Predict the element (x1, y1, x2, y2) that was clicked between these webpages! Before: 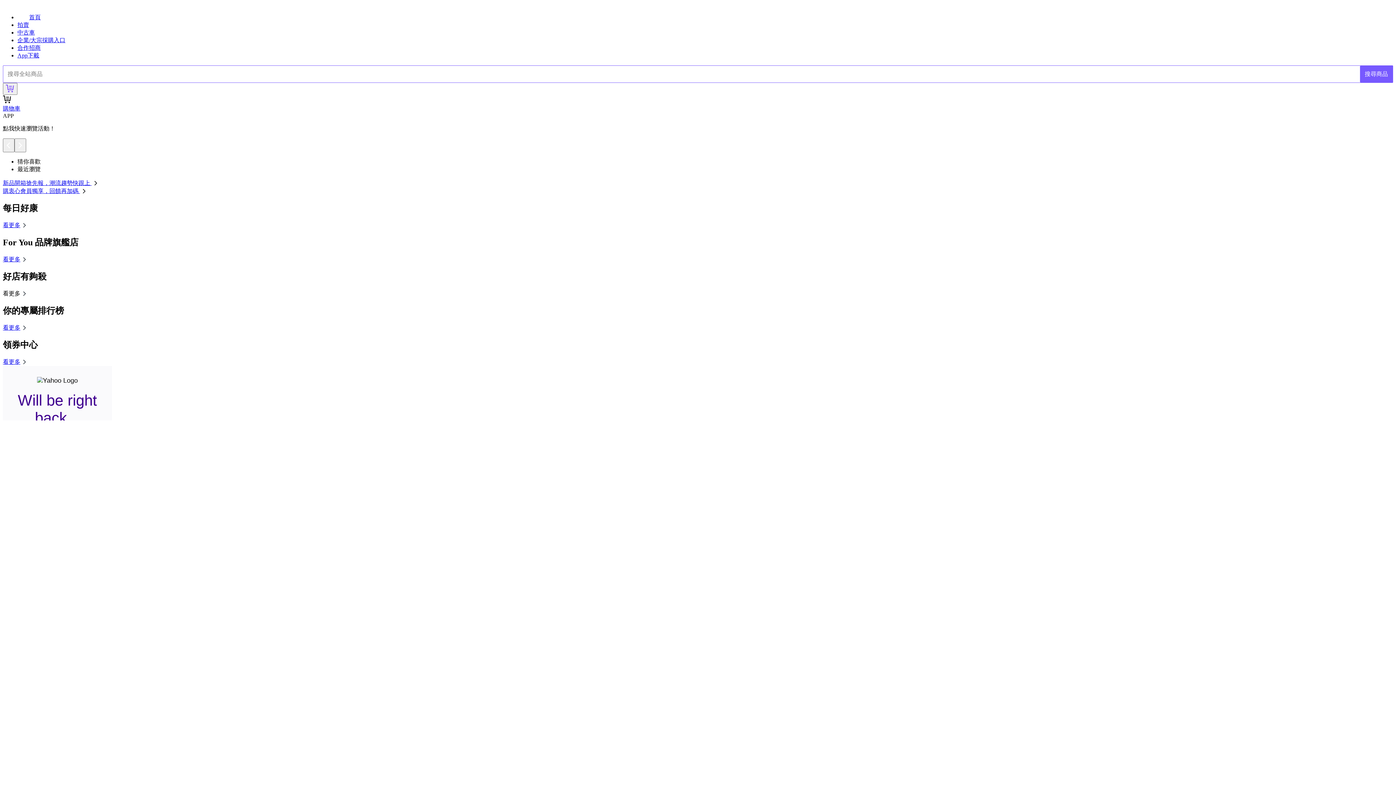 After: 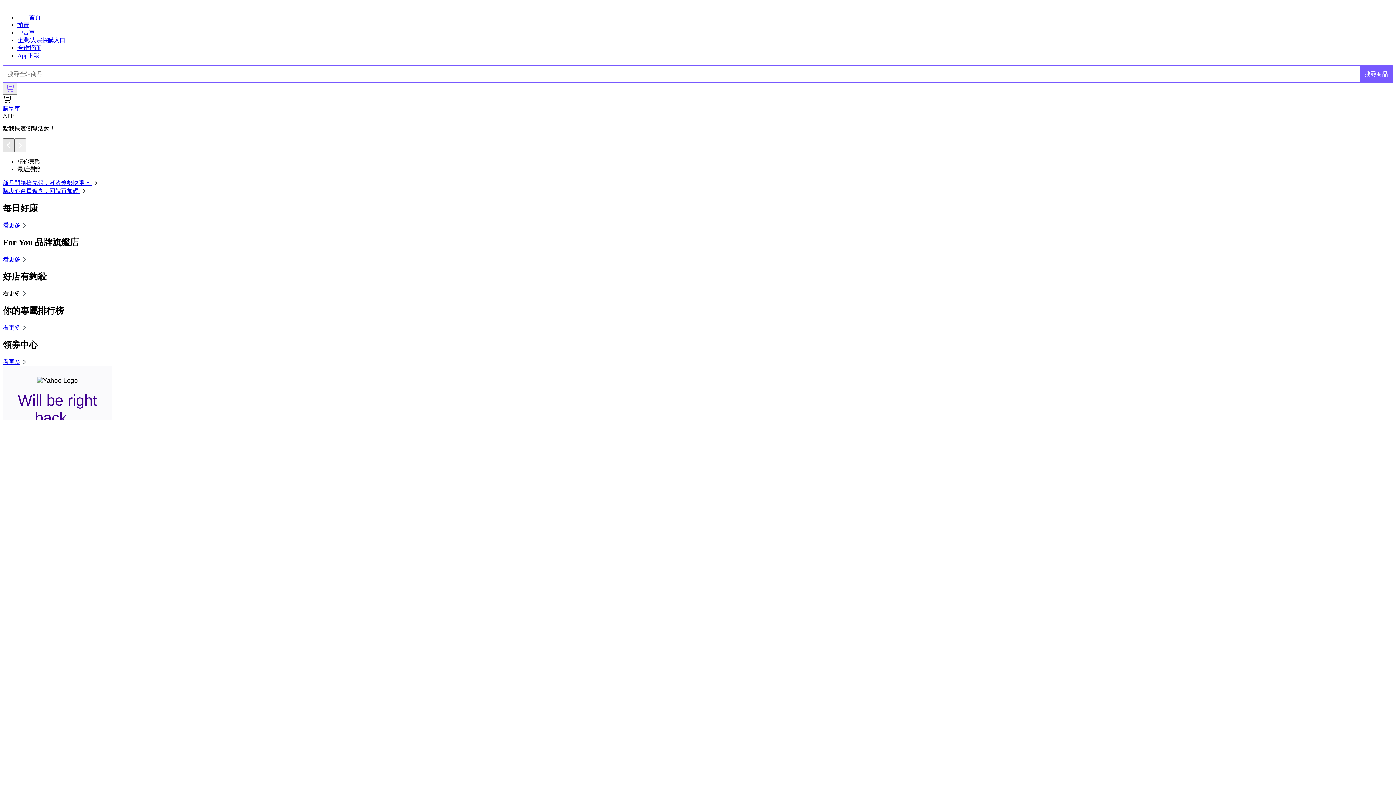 Action: bbox: (2, 138, 14, 152)